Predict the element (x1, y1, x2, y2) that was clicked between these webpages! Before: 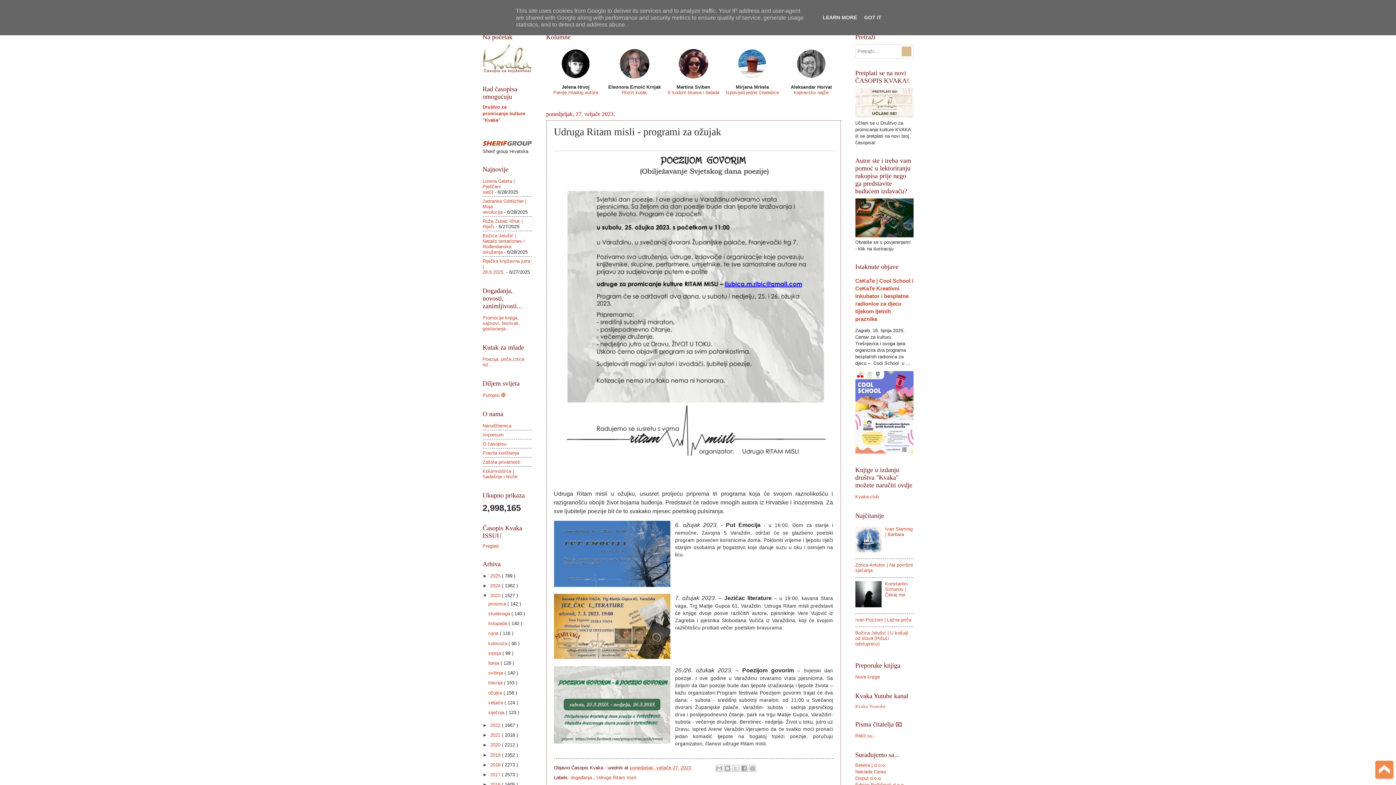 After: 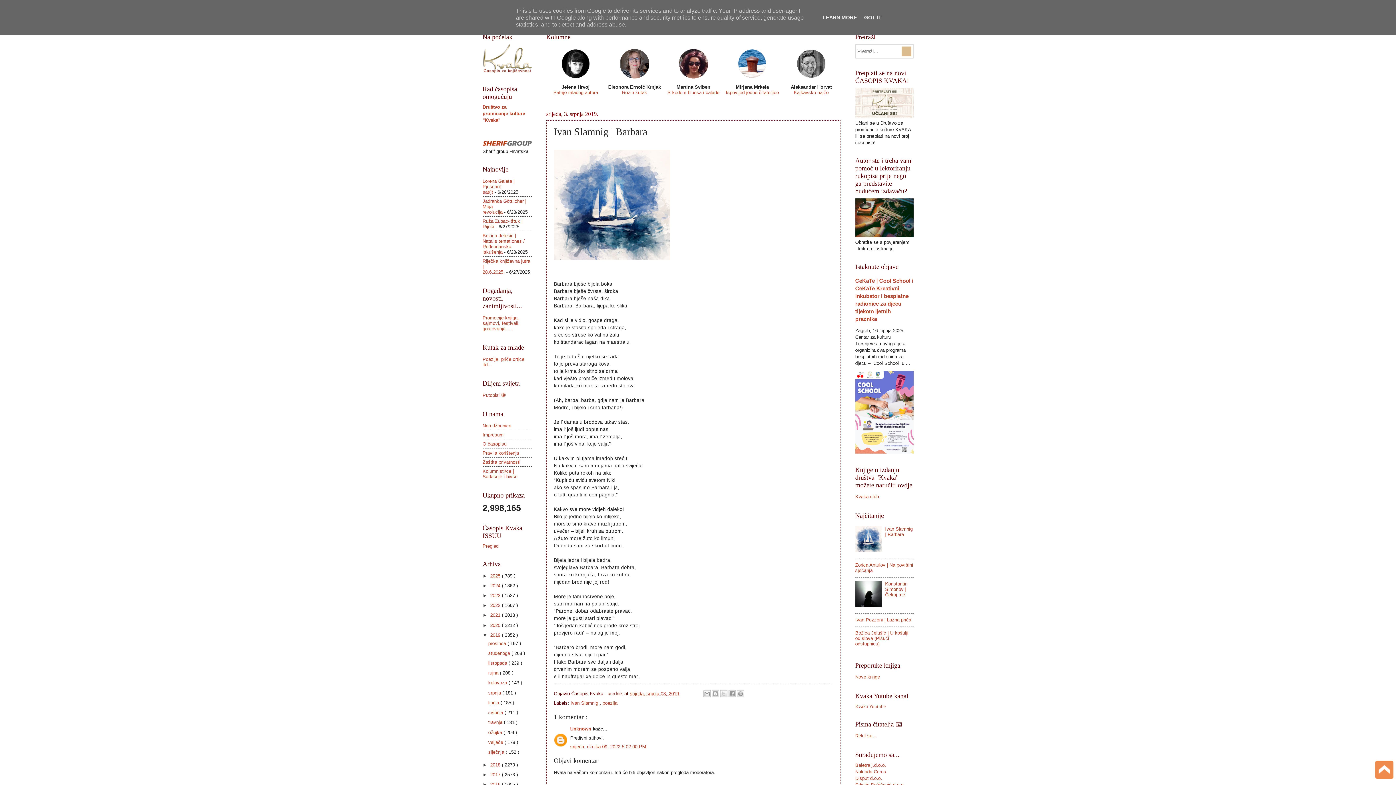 Action: bbox: (885, 526, 912, 537) label: Ivan Slamnig | Barbara